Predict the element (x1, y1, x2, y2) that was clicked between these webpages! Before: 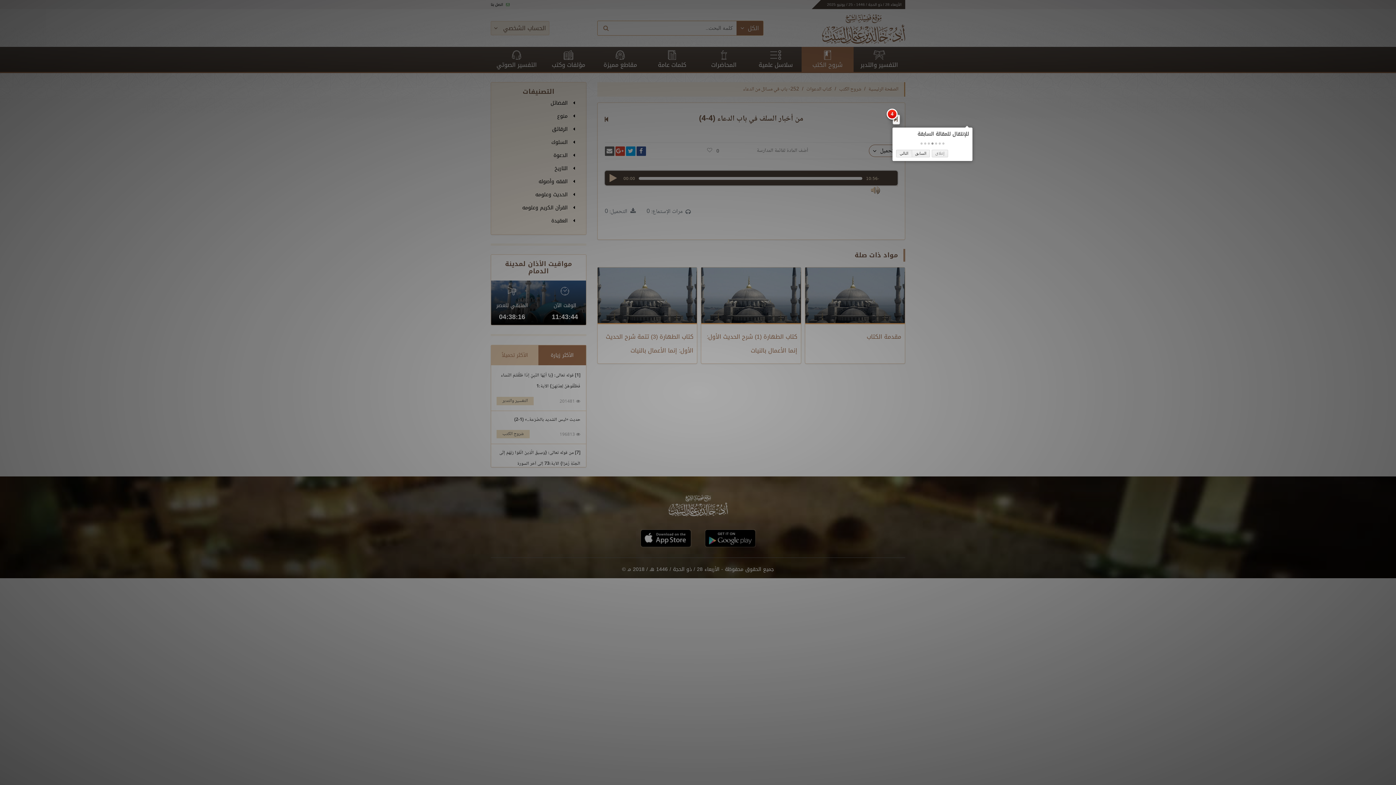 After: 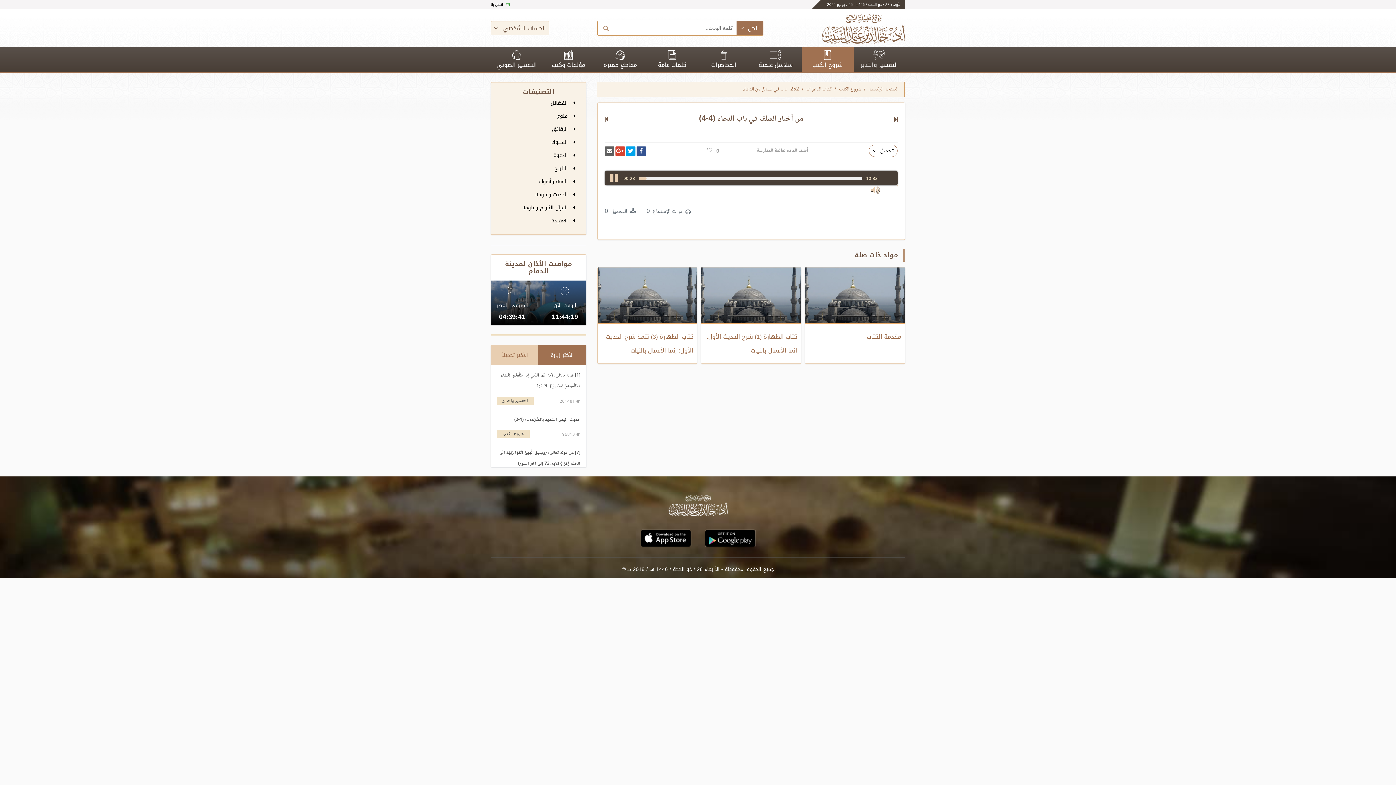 Action: label: إغلاق bbox: (932, 149, 948, 157)